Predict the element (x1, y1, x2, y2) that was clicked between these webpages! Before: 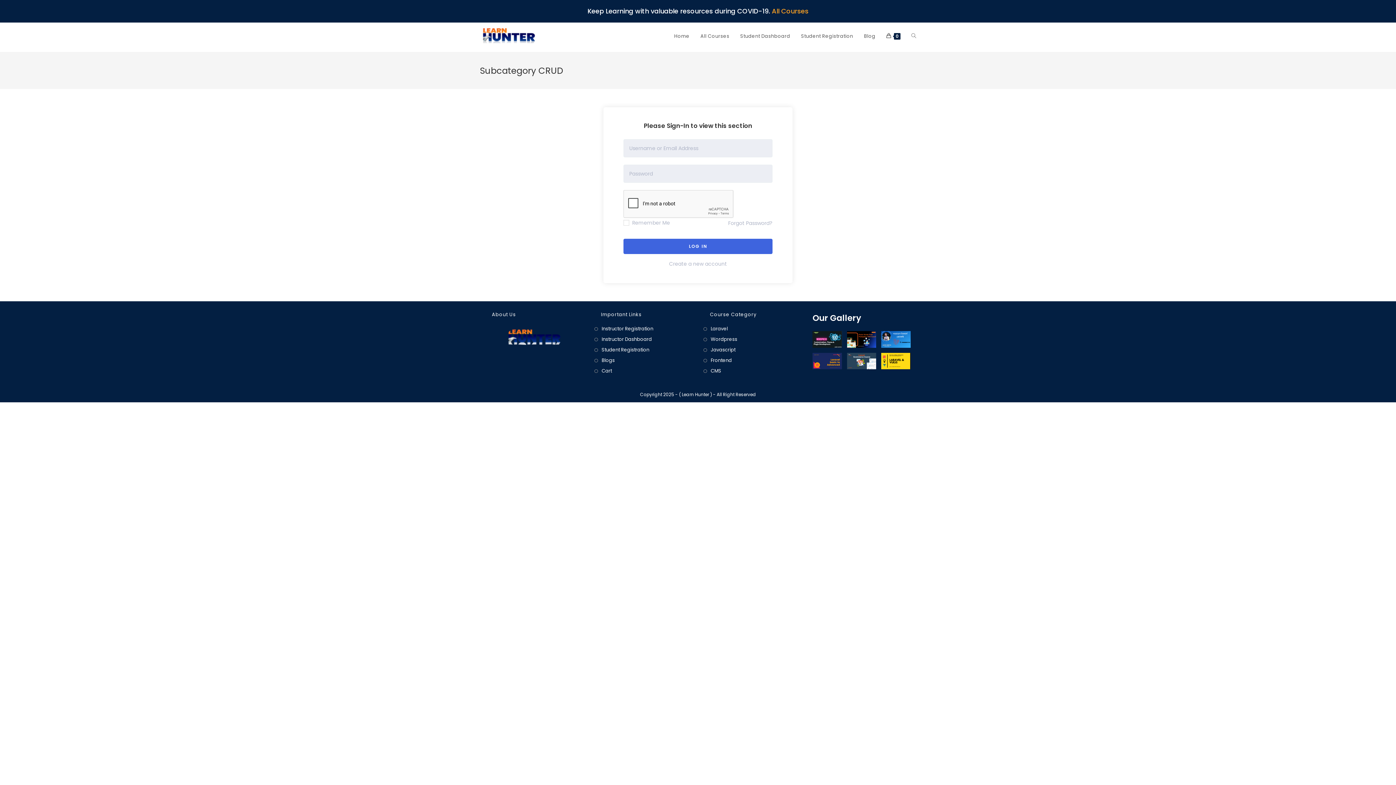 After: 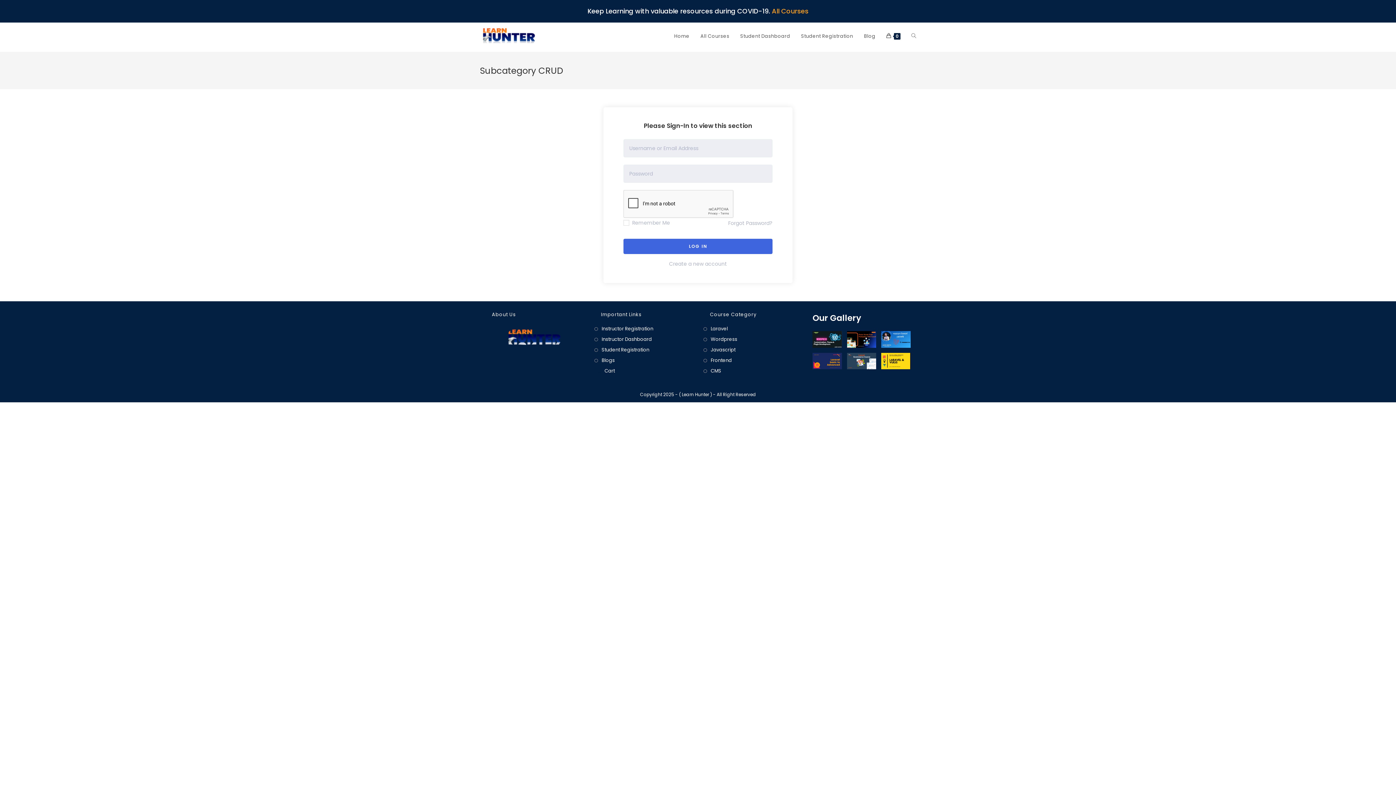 Action: bbox: (594, 367, 612, 375) label: Cart